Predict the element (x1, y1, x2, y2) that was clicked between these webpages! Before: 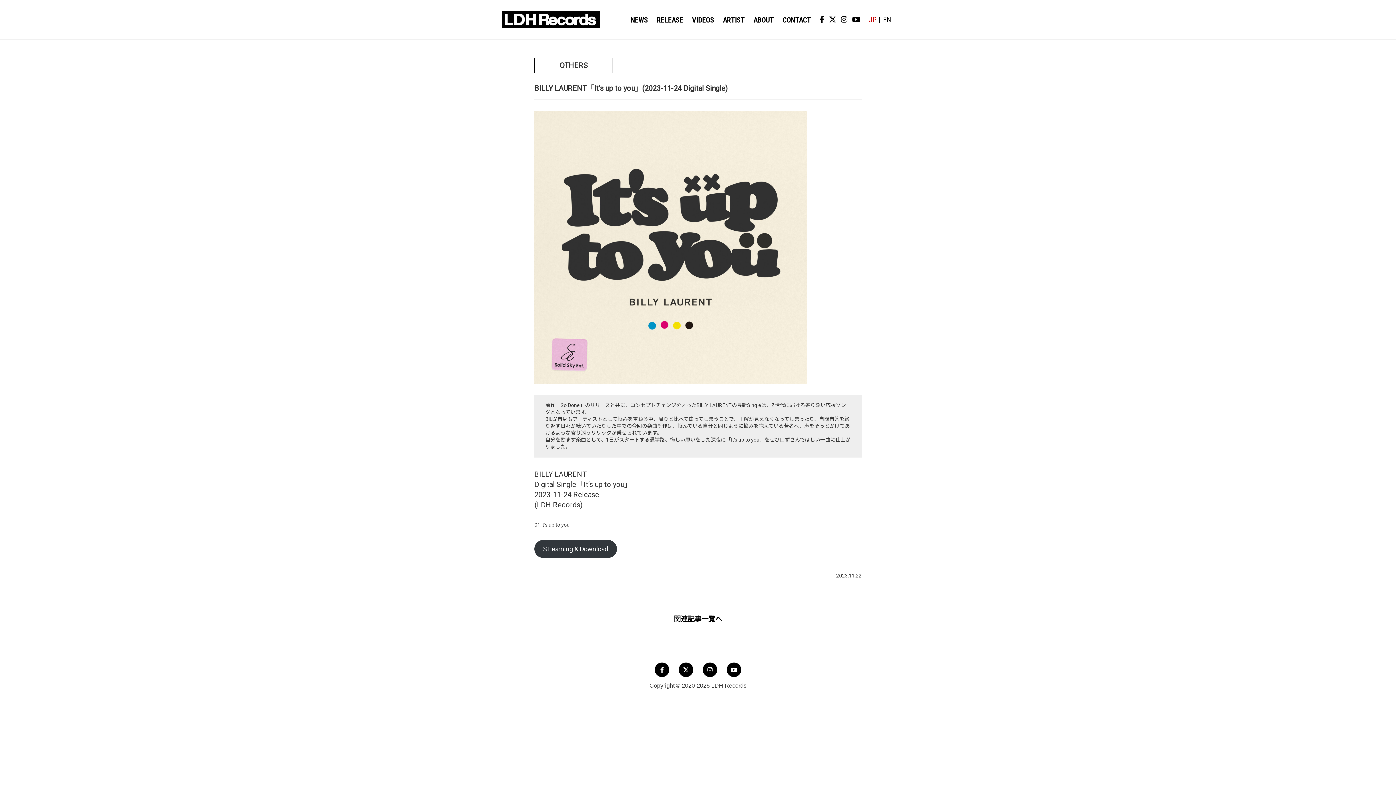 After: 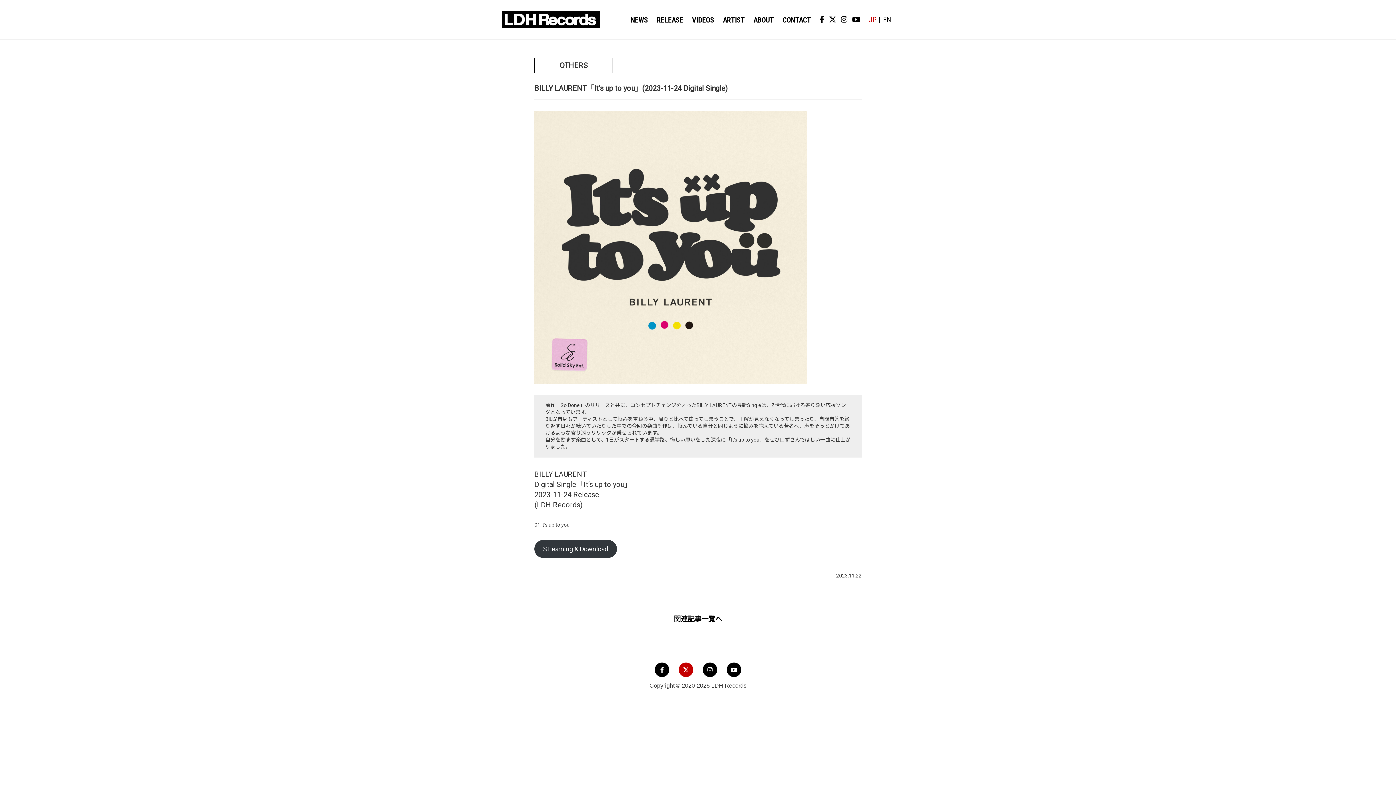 Action: bbox: (678, 662, 693, 677)